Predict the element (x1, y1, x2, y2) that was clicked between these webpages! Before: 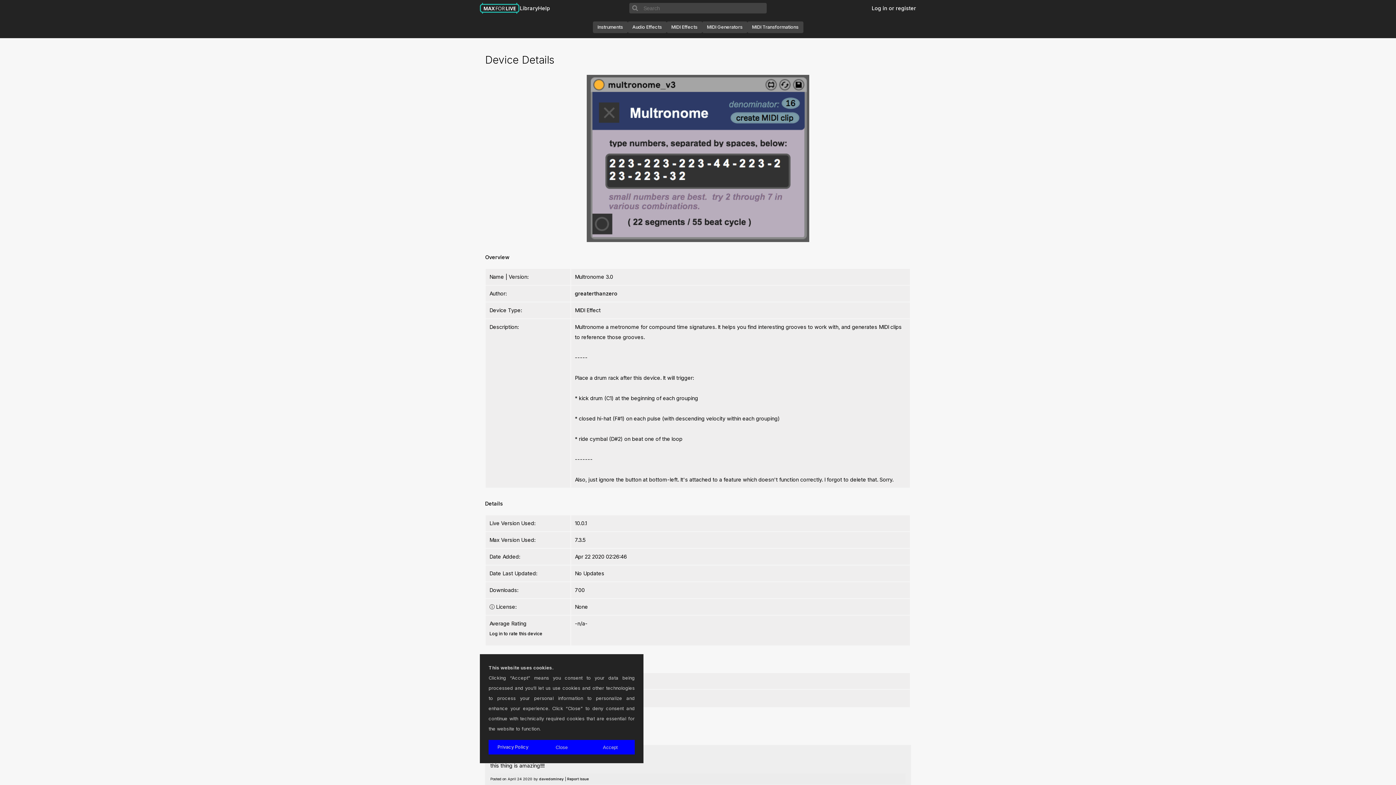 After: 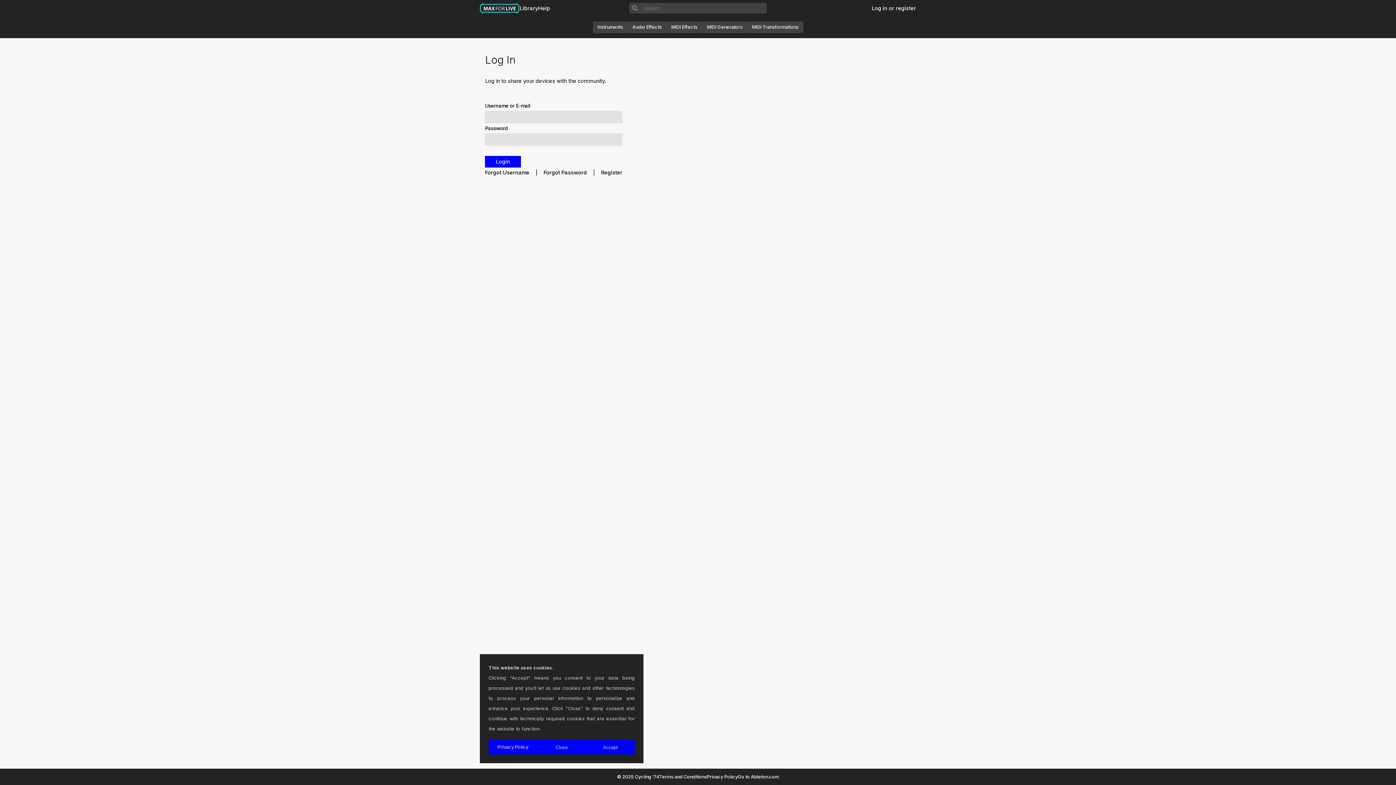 Action: label: Log in or register bbox: (872, 4, 916, 11)